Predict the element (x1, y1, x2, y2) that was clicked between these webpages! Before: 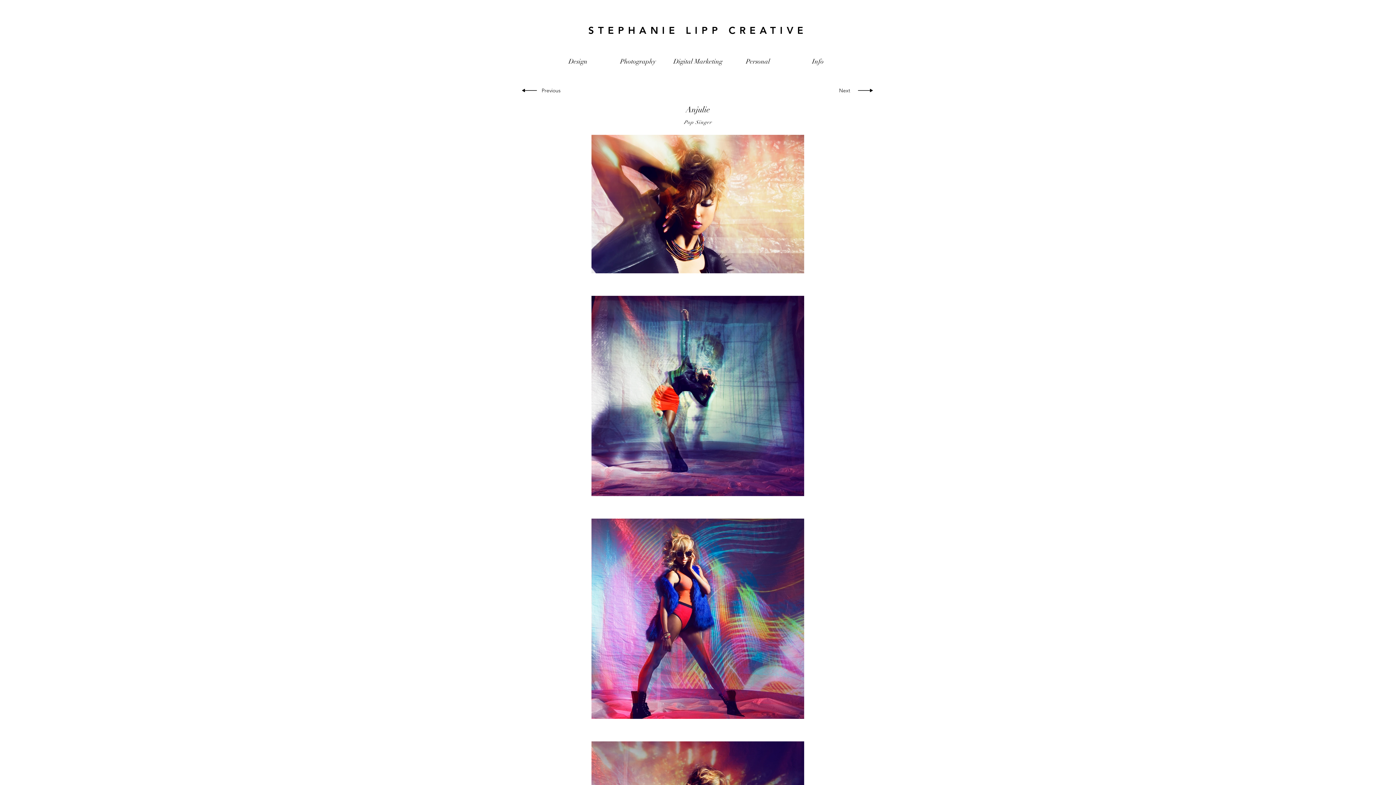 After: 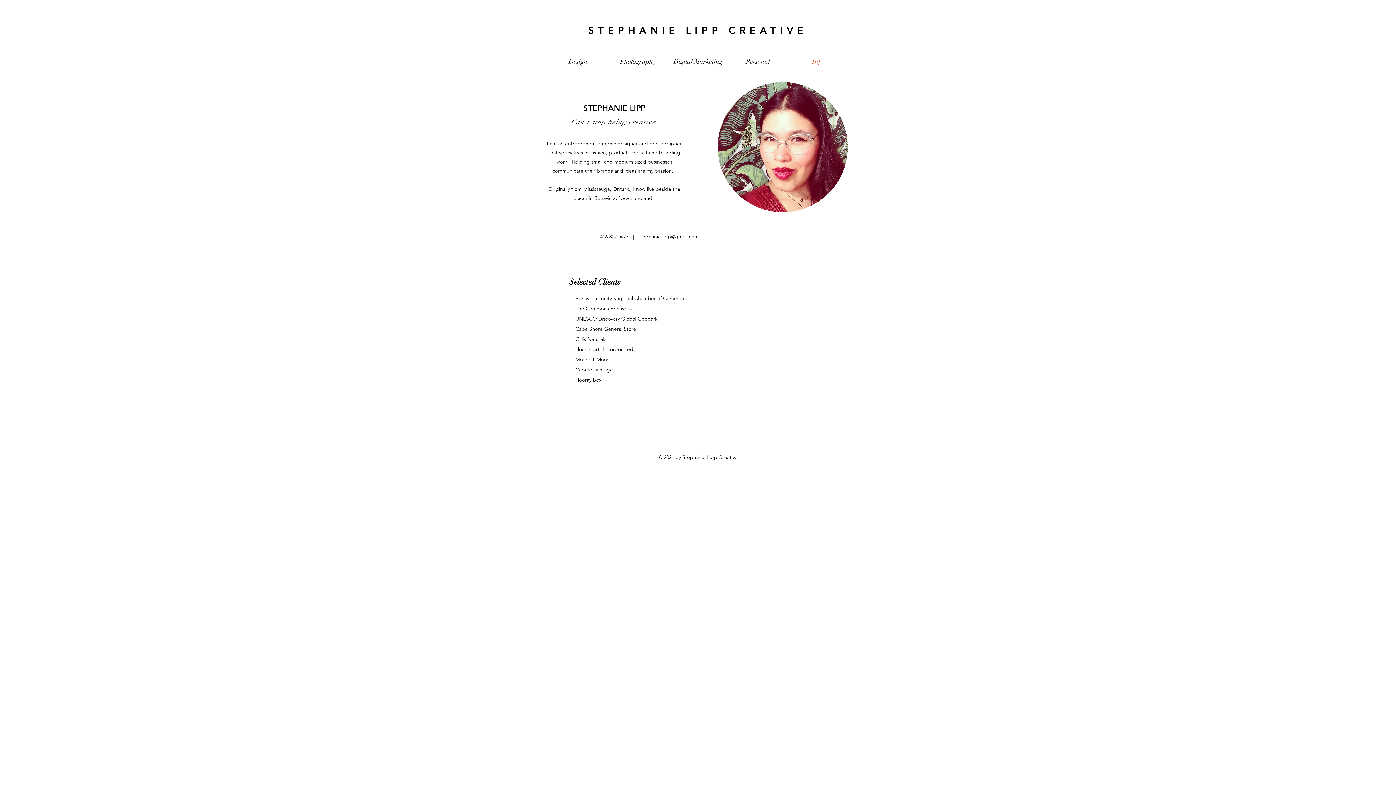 Action: label: Info bbox: (788, 54, 848, 68)